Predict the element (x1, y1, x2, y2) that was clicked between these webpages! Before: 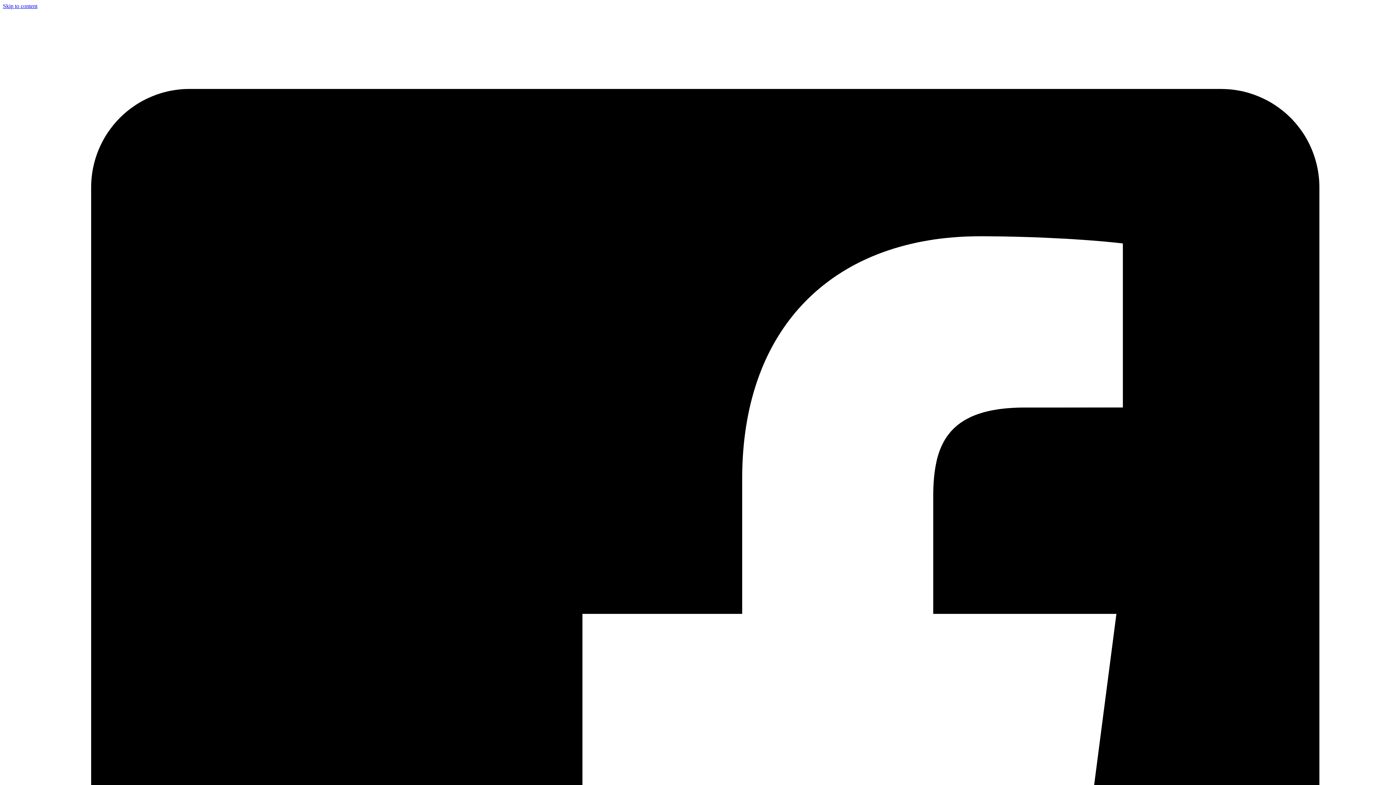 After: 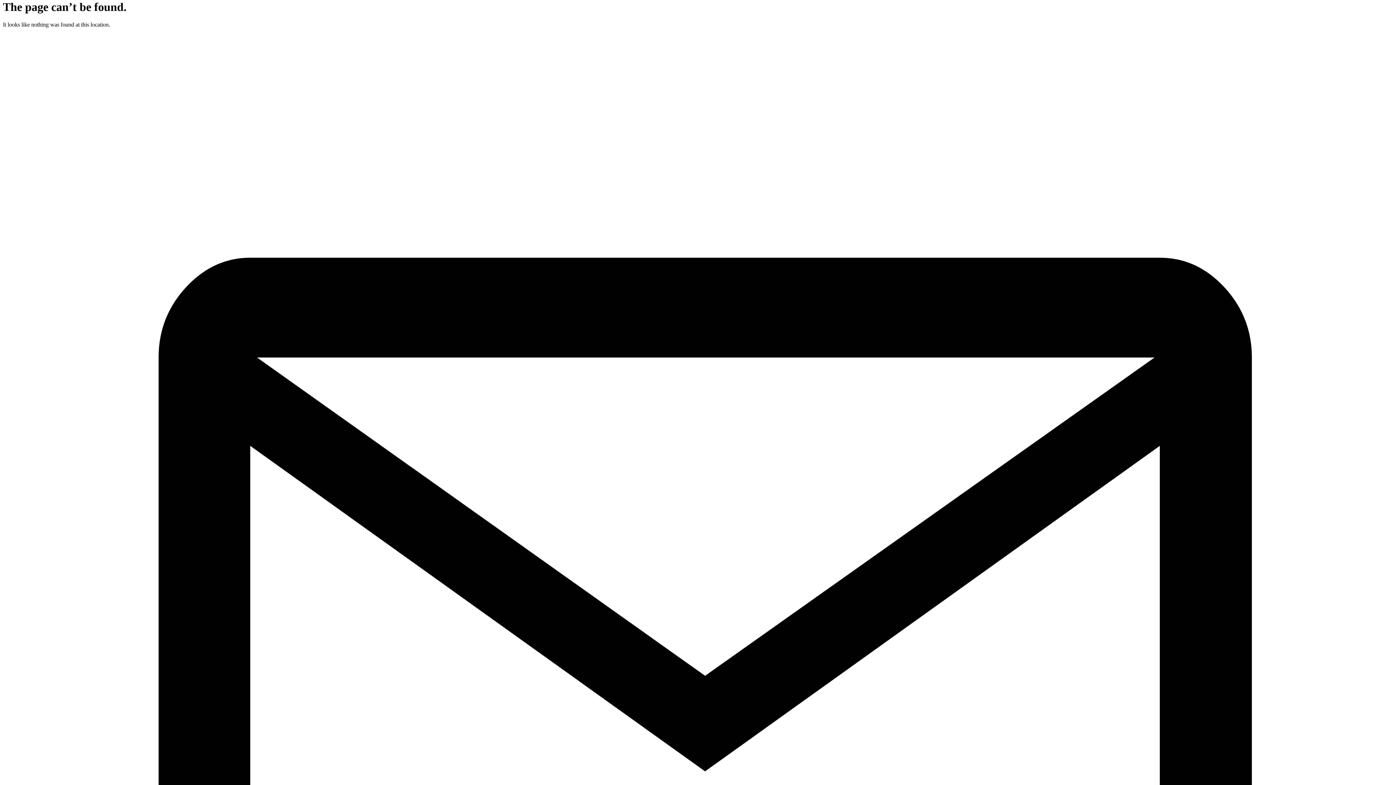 Action: bbox: (2, 2, 37, 9) label: Skip to content